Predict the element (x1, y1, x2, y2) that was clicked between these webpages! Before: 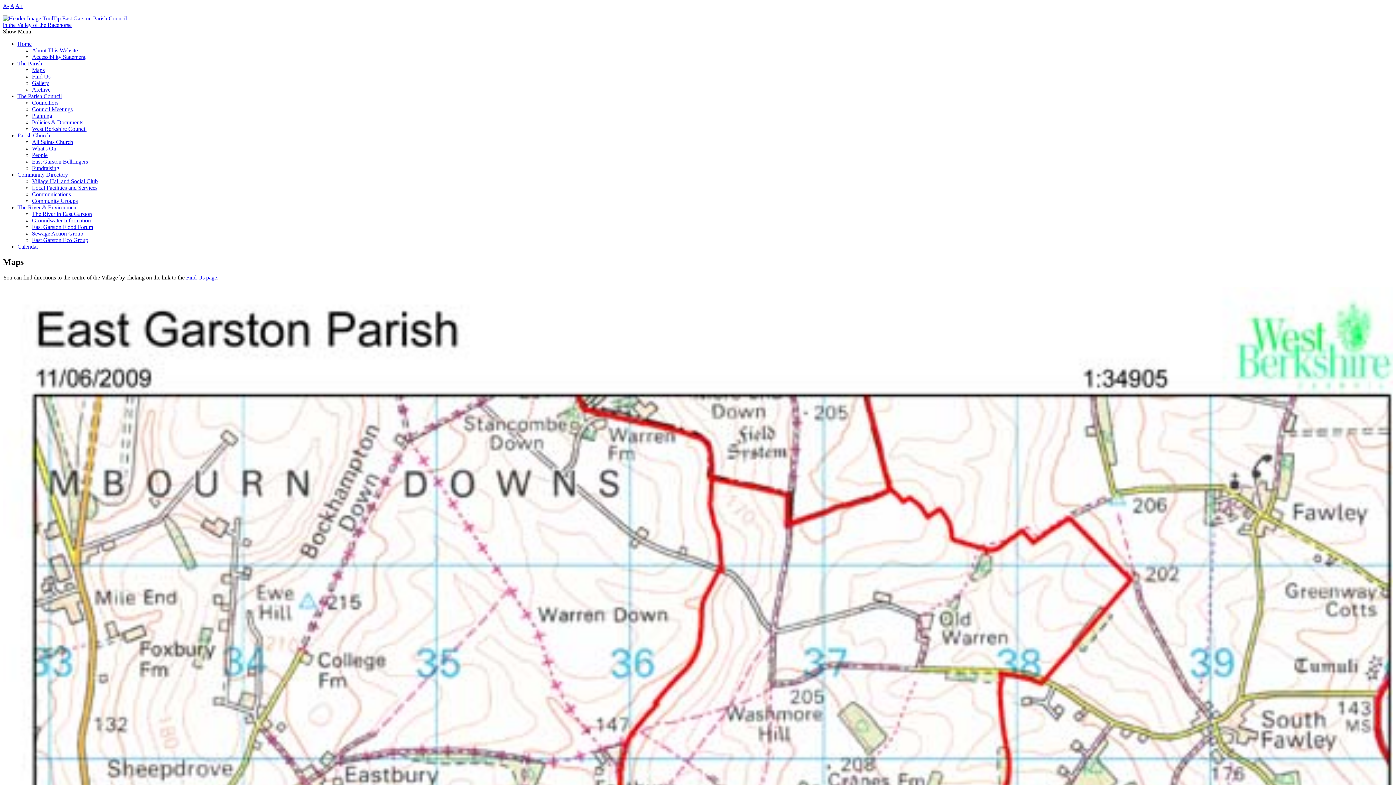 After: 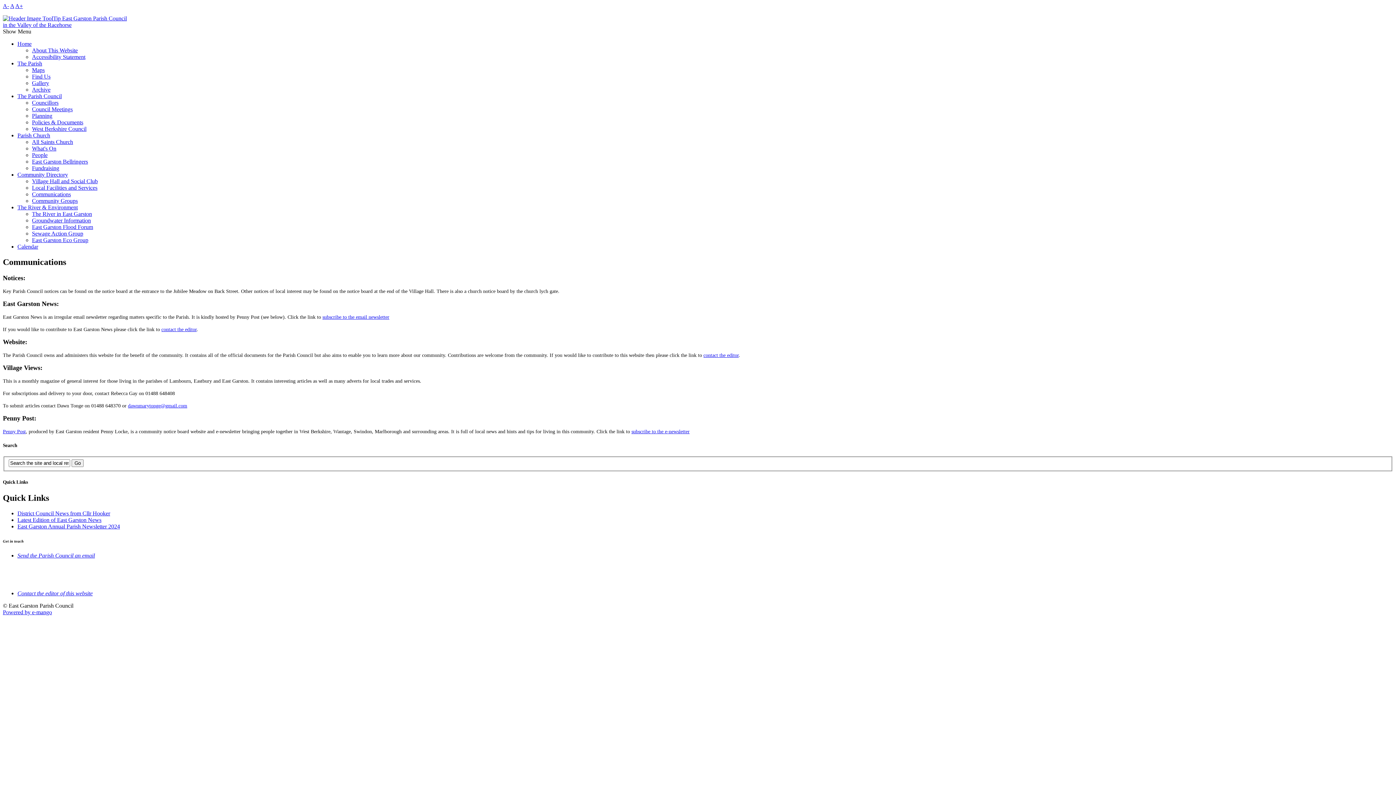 Action: bbox: (32, 191, 70, 197) label: Communications